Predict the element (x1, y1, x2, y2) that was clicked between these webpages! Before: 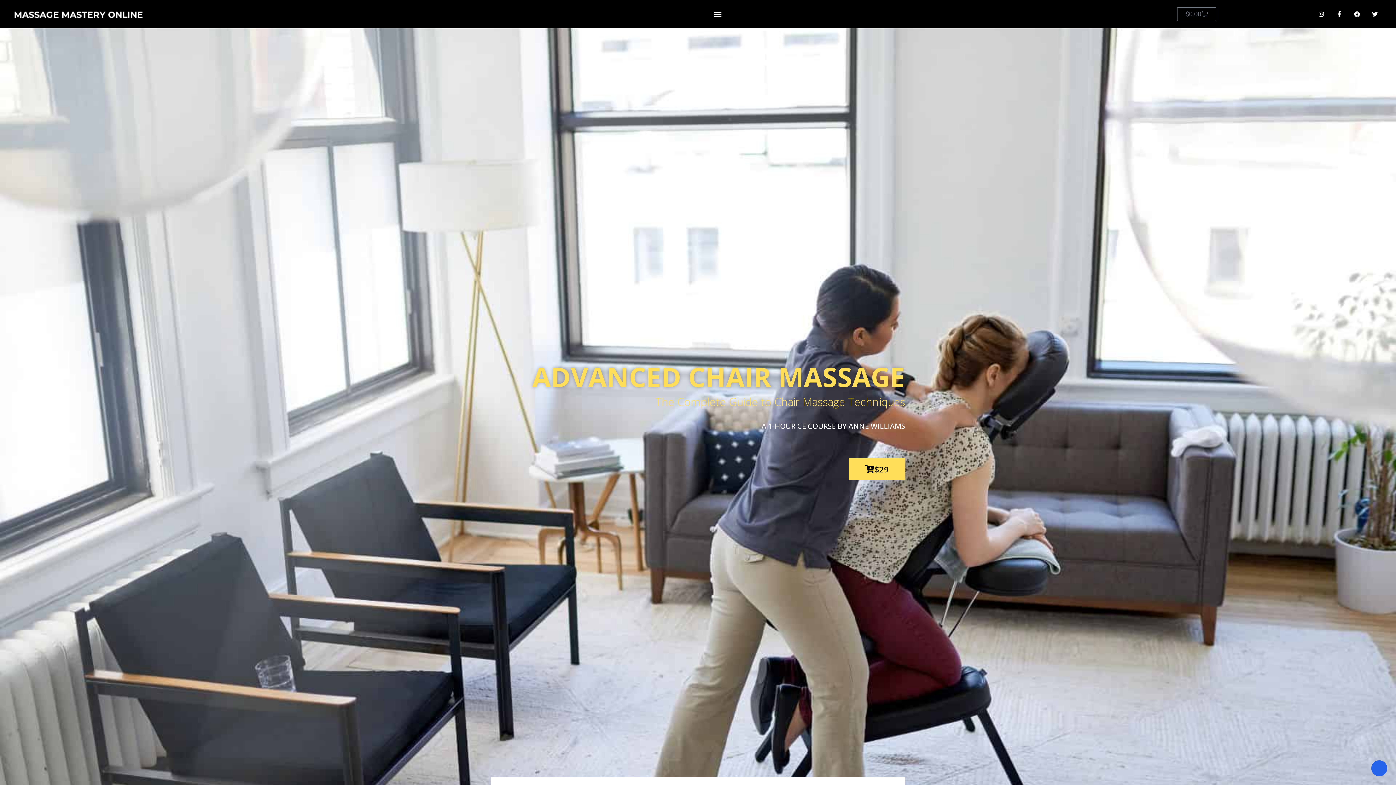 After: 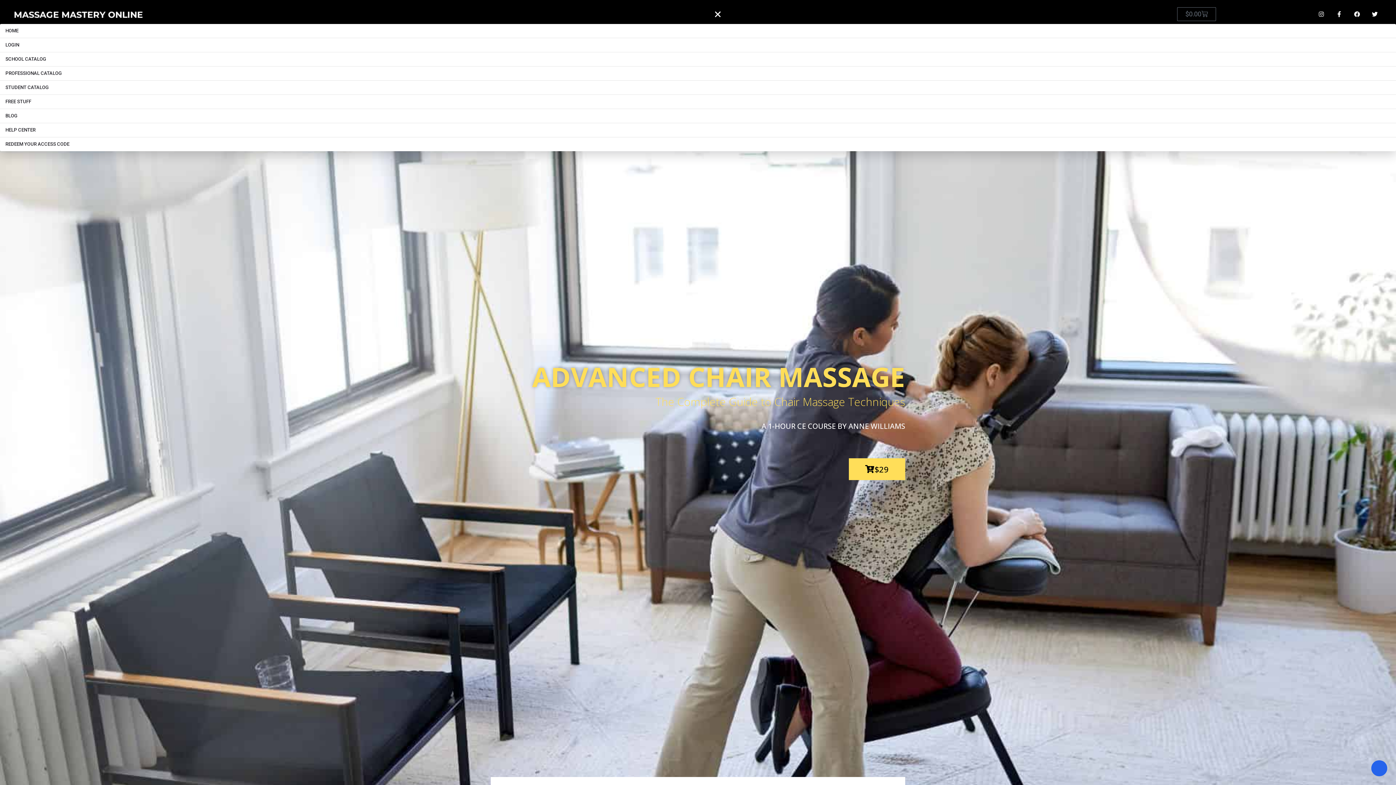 Action: label: Menu Toggle bbox: (356, 8, 1079, 20)